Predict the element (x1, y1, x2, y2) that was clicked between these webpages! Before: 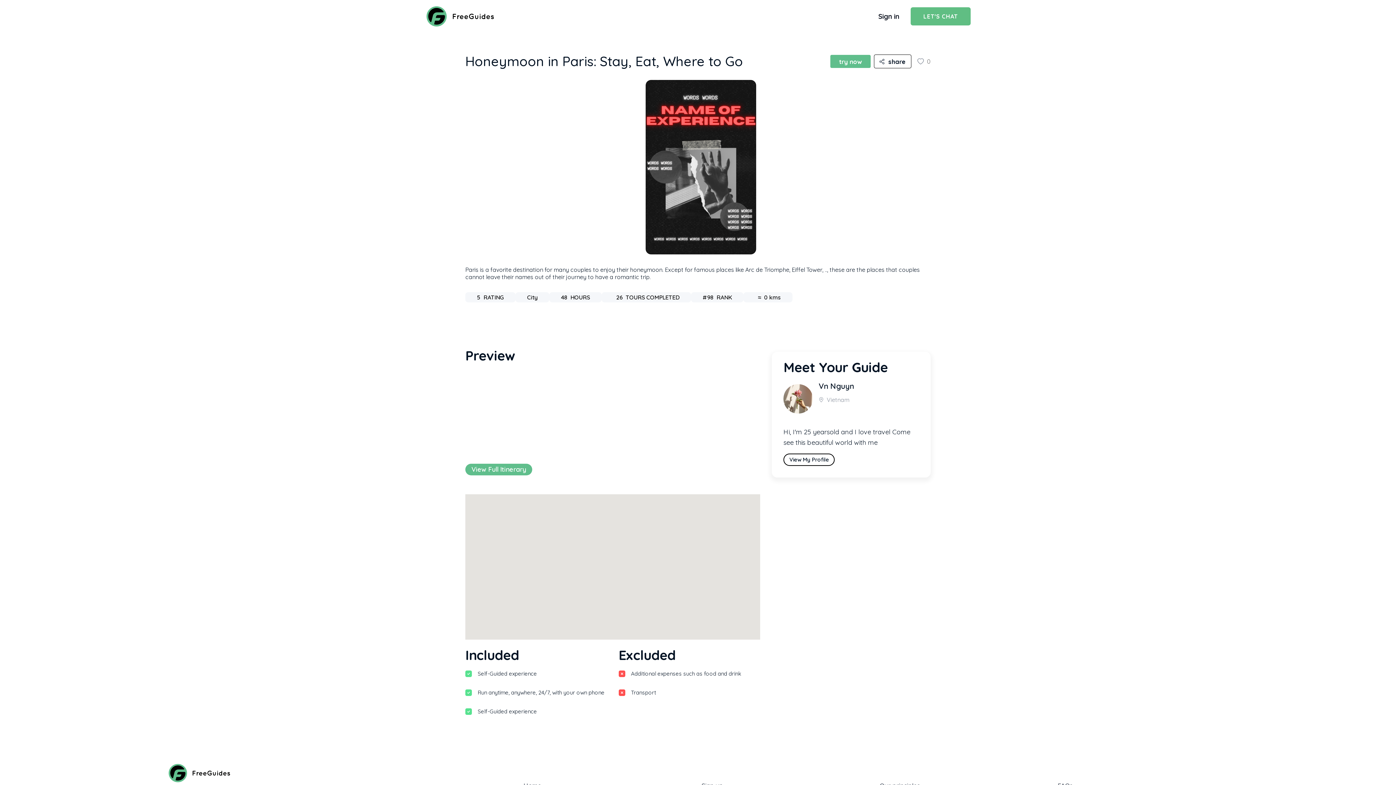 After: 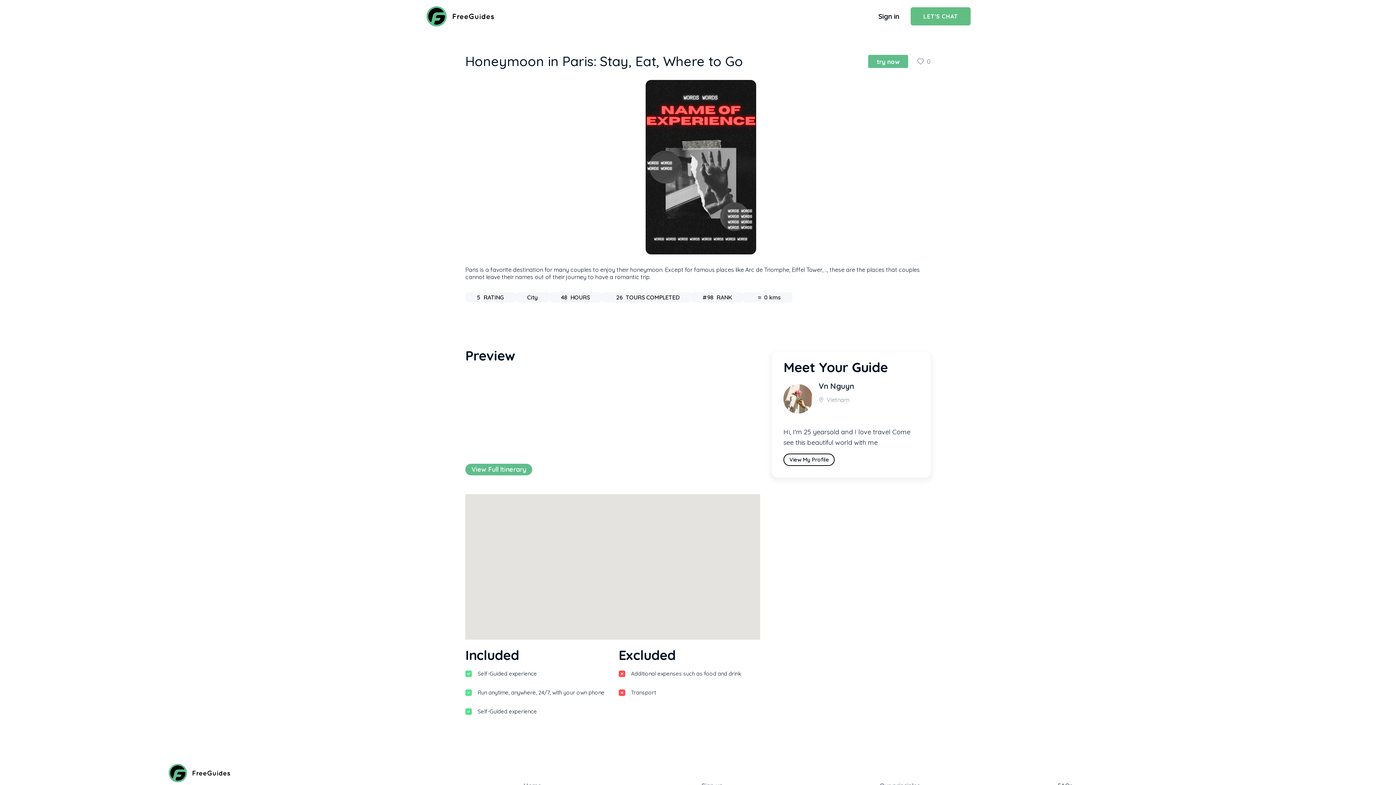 Action: bbox: (874, 54, 911, 68) label: share